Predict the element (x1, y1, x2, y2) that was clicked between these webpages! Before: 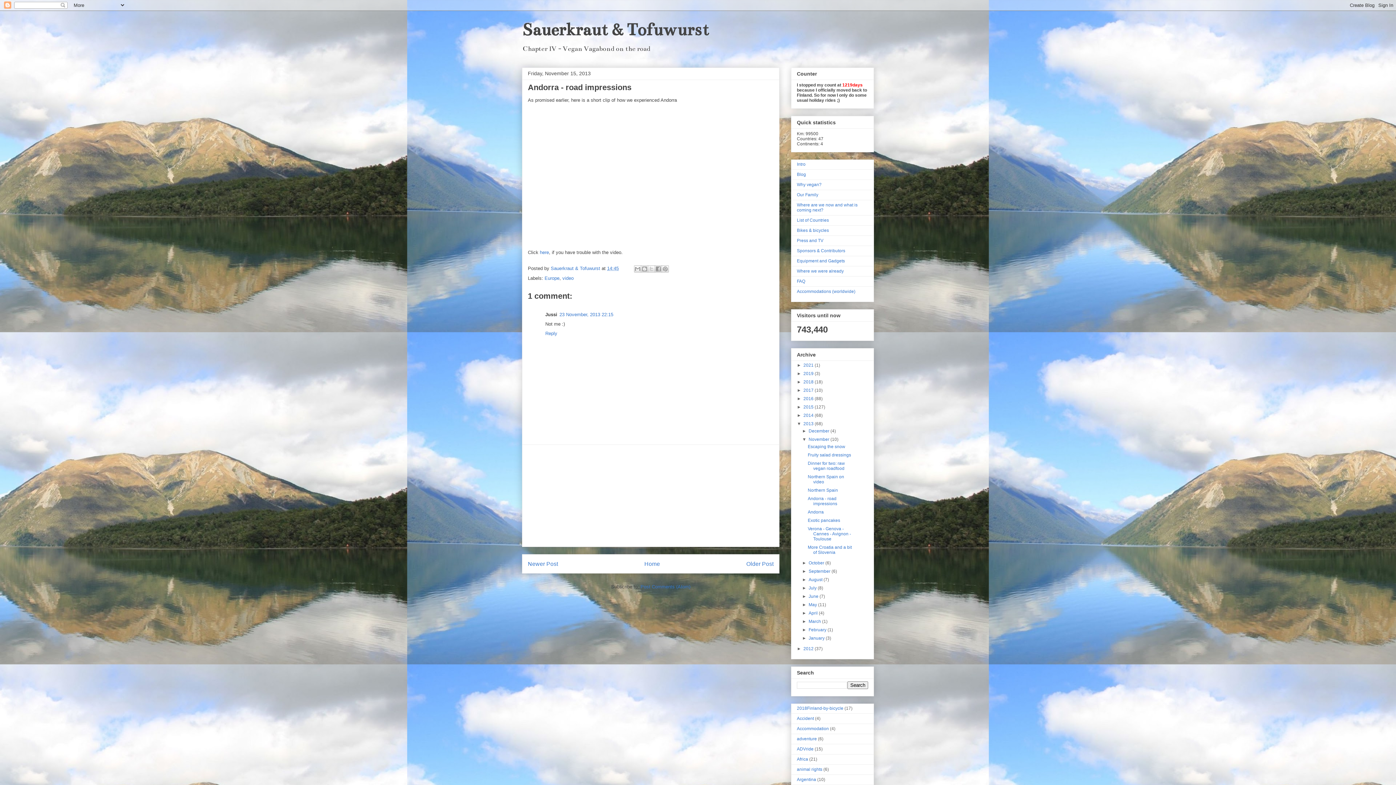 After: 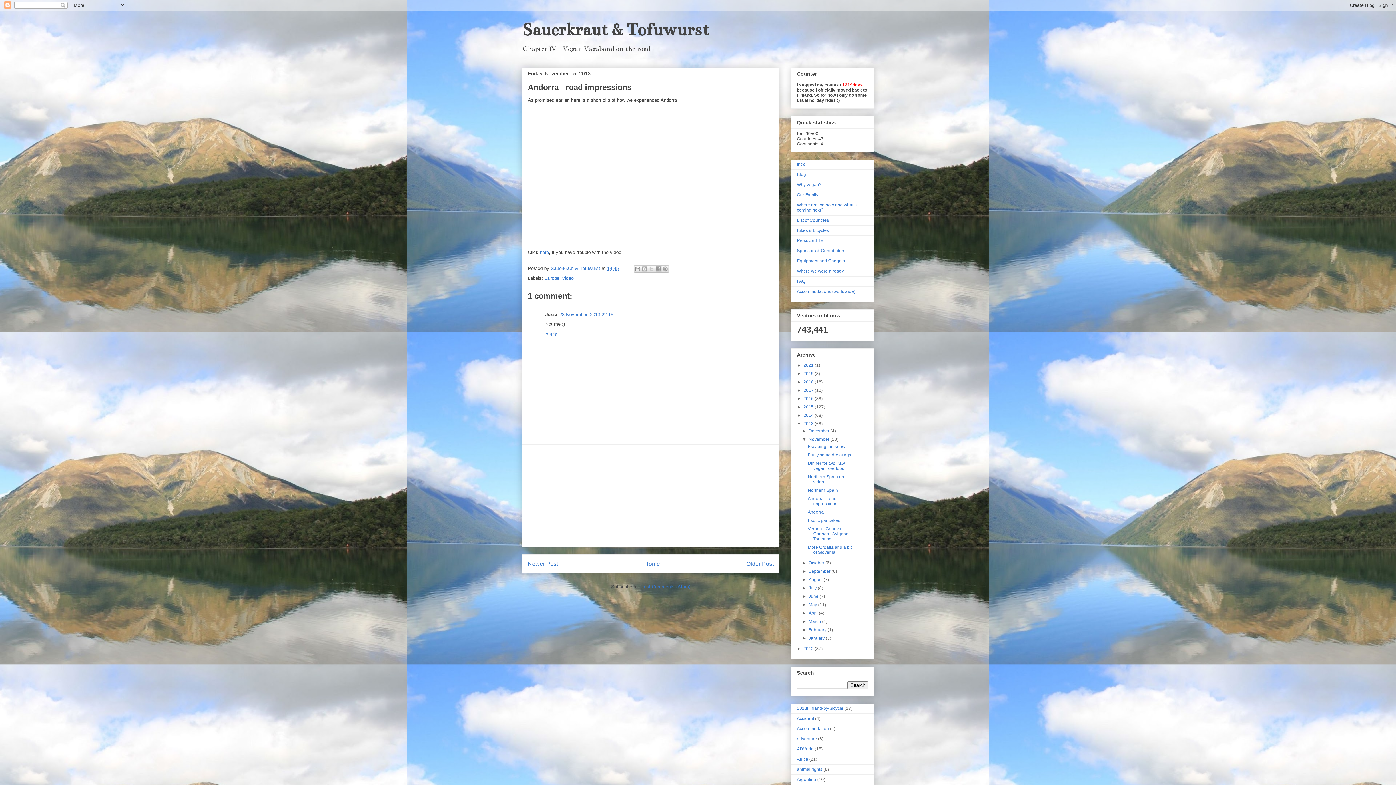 Action: bbox: (807, 496, 837, 506) label: Andorra - road impressions